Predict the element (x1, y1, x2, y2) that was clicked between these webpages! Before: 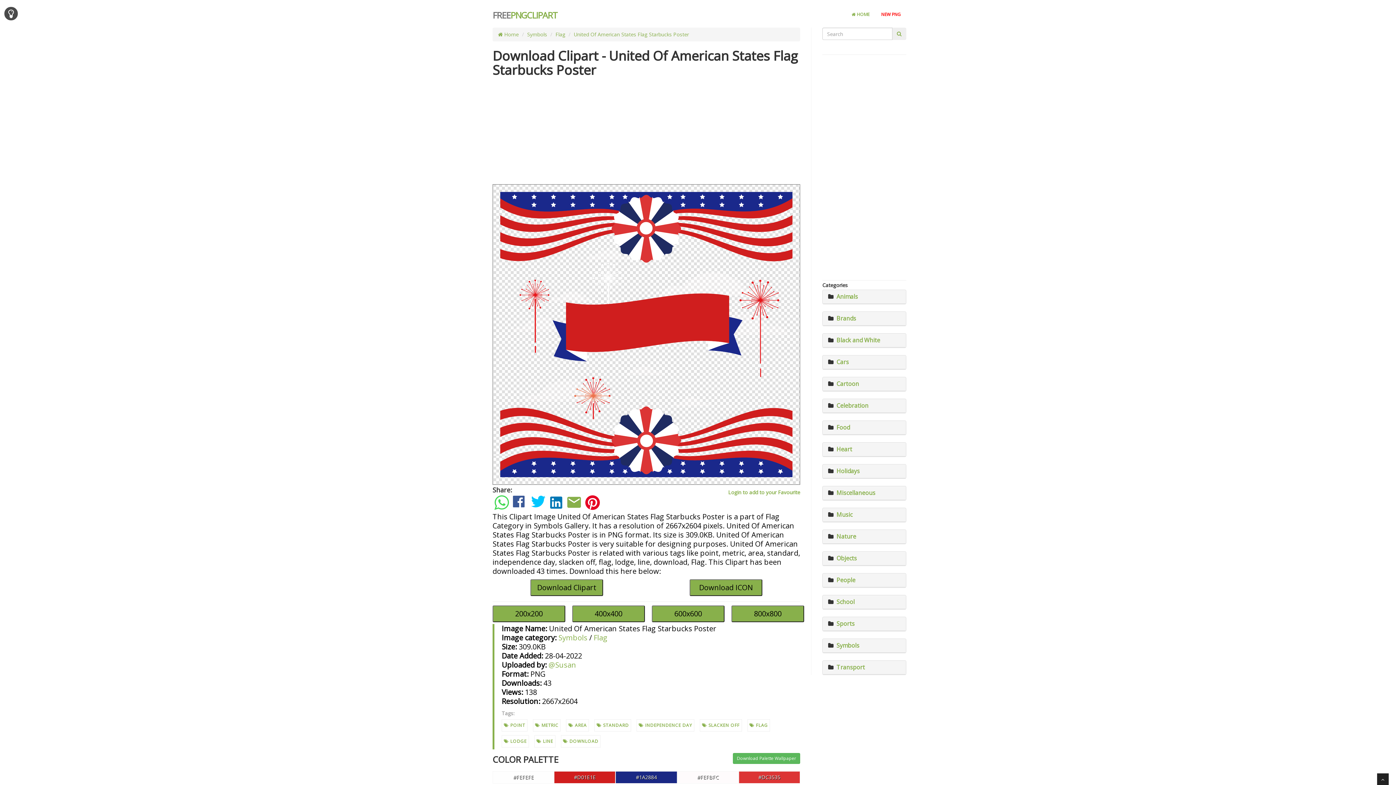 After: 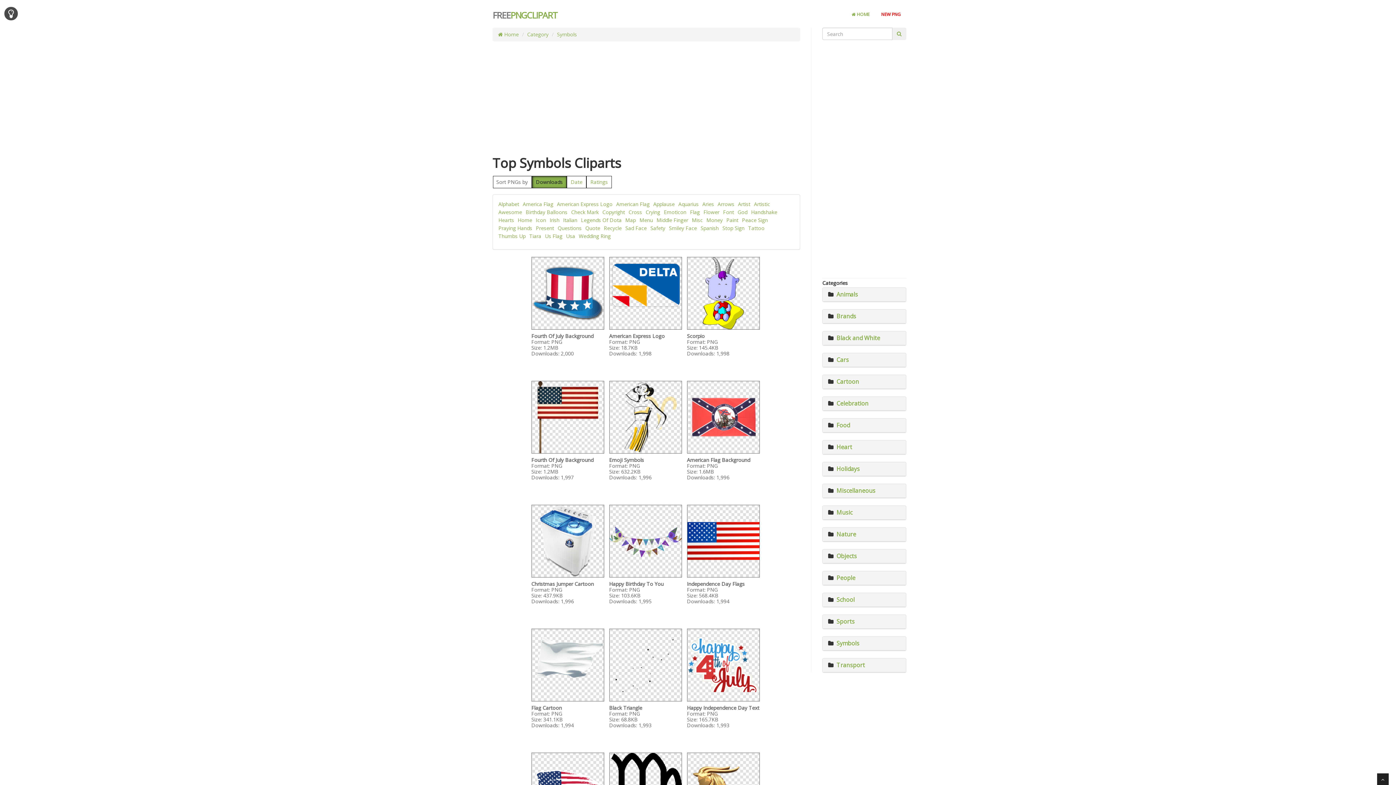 Action: bbox: (527, 30, 547, 37) label: Symbols